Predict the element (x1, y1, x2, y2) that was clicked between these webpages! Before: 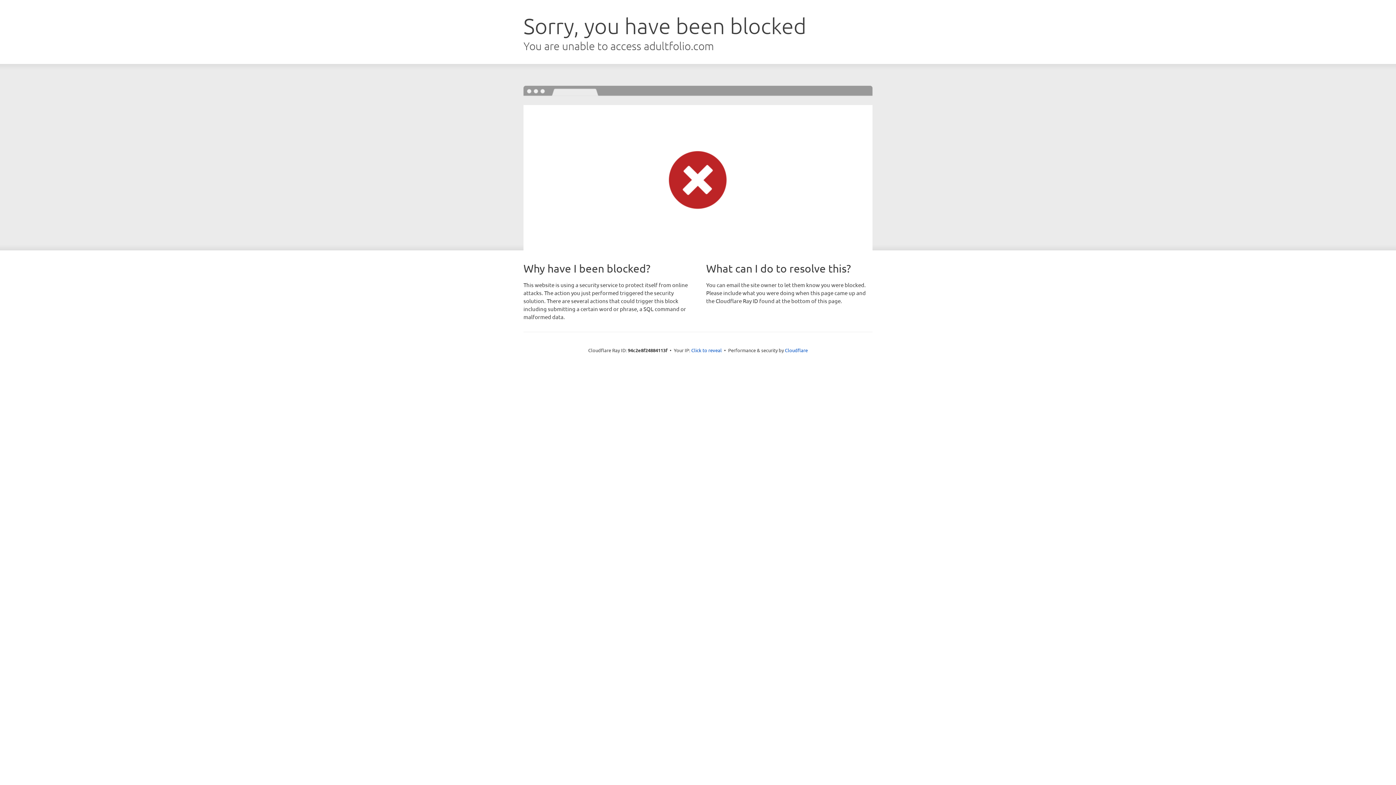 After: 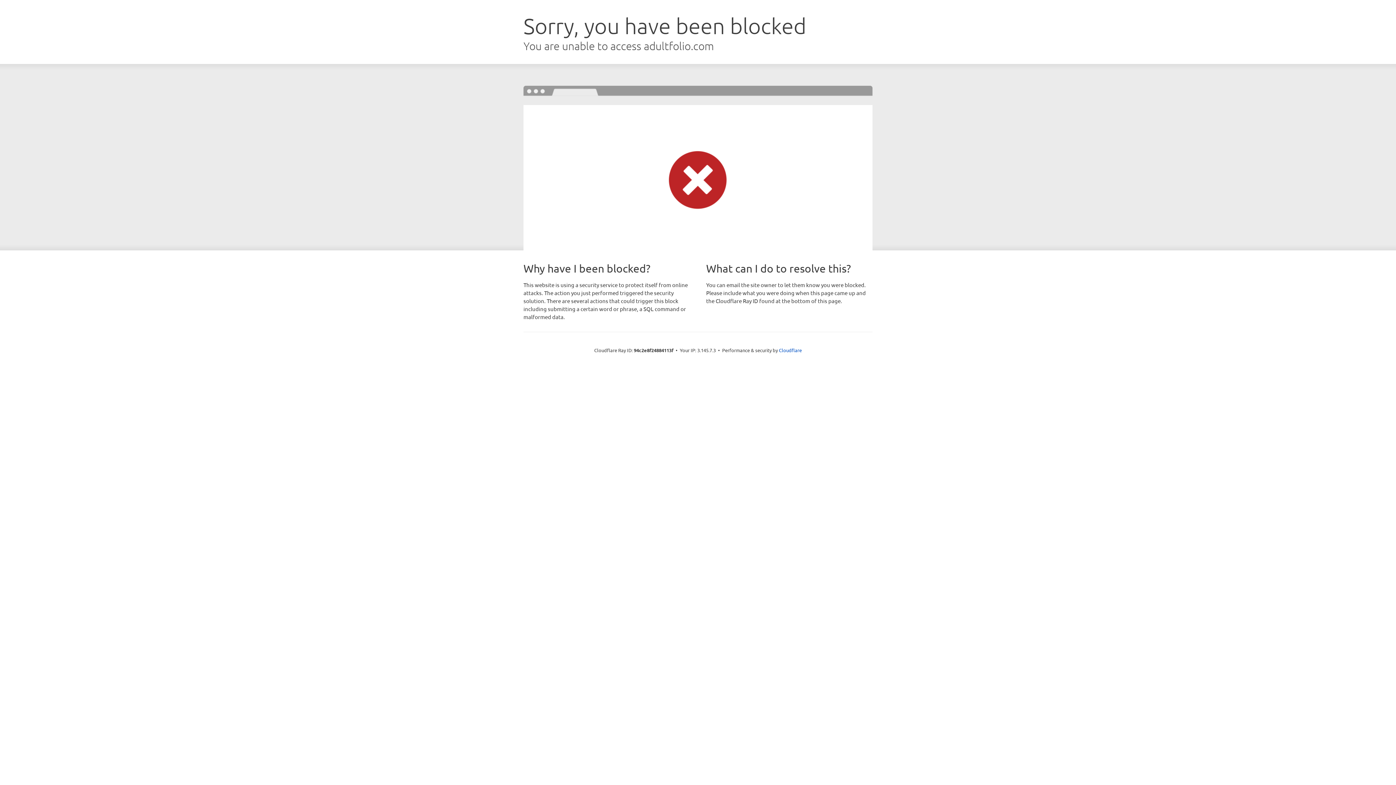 Action: label: Click to reveal bbox: (691, 346, 722, 353)